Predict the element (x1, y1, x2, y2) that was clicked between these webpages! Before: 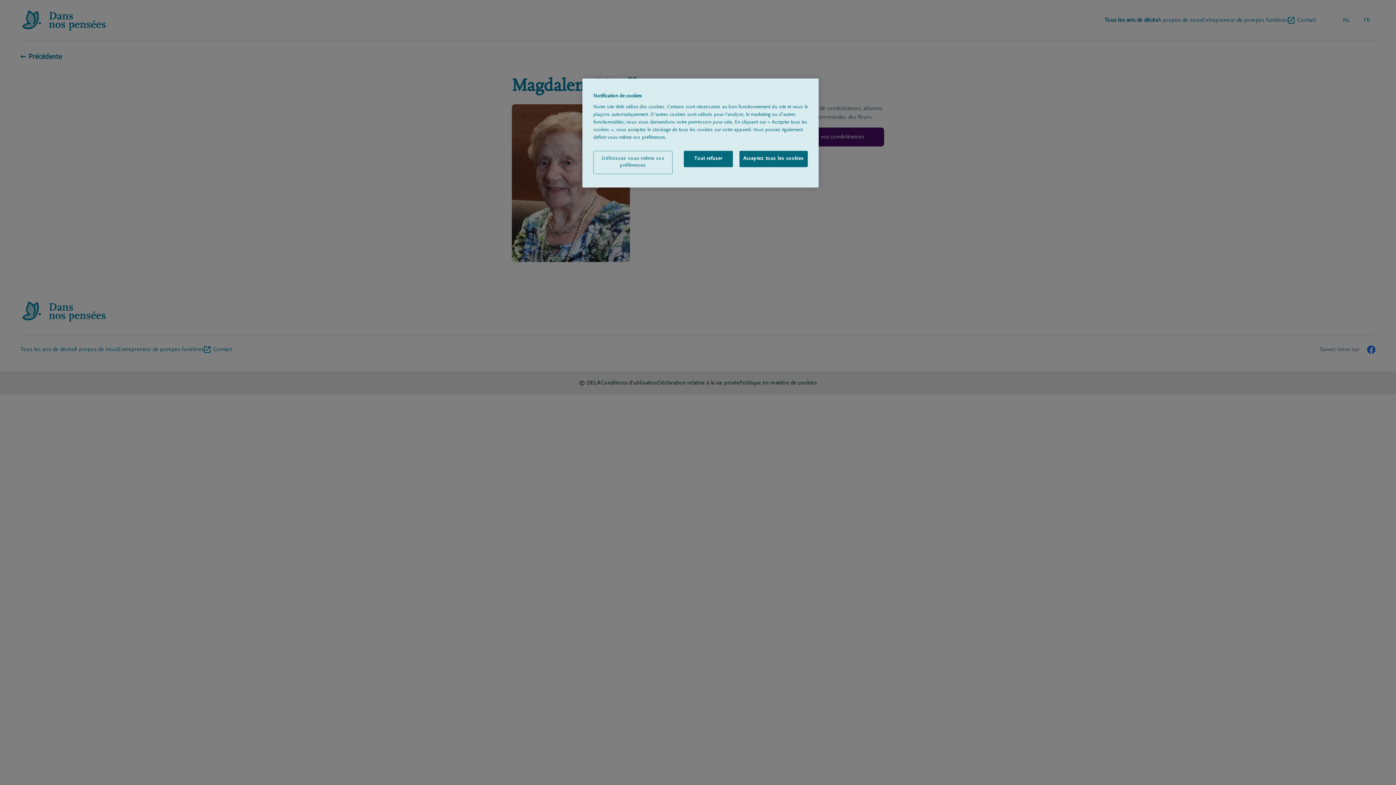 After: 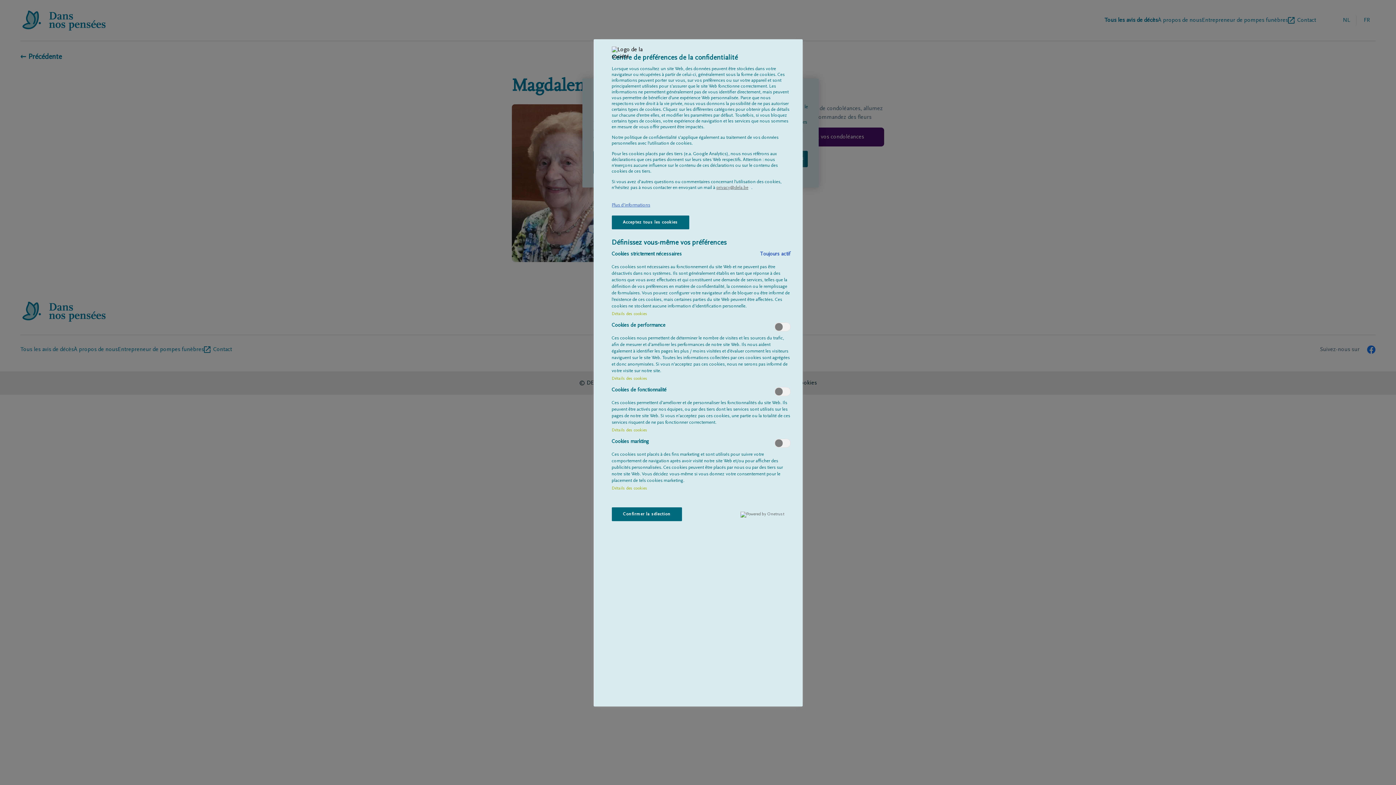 Action: bbox: (593, 150, 672, 174) label: Définissez vous-même vos préférences